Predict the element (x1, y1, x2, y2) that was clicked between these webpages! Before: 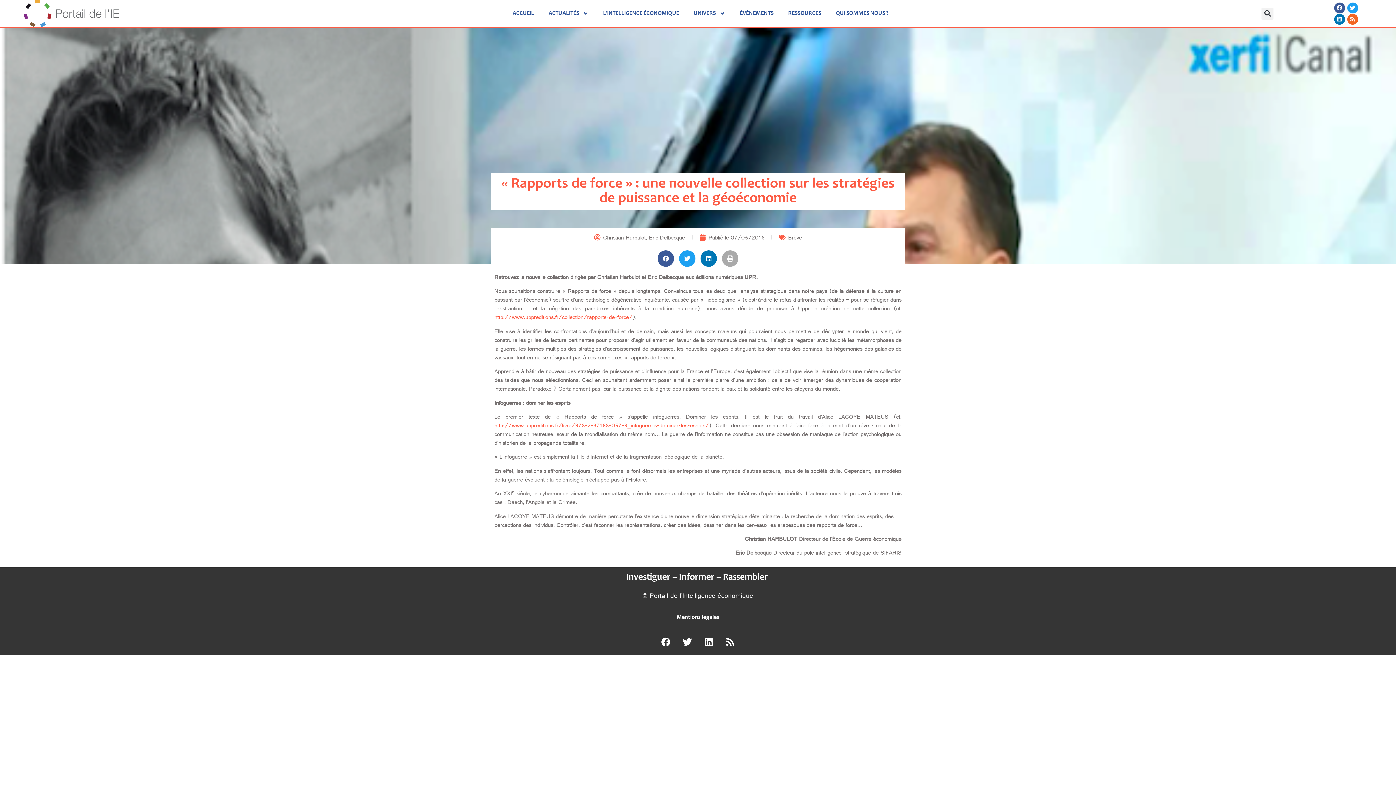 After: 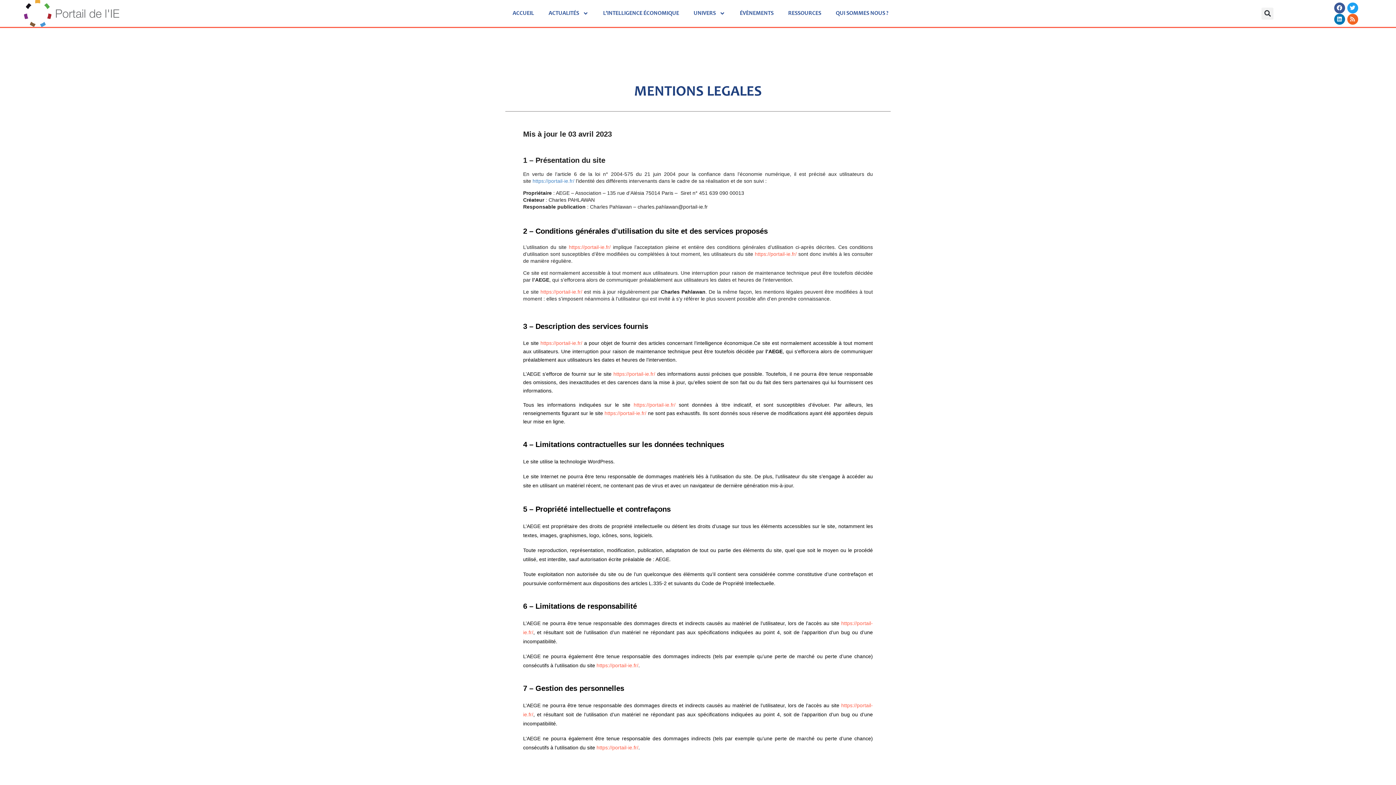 Action: label: Mentions légales bbox: (669, 609, 726, 626)